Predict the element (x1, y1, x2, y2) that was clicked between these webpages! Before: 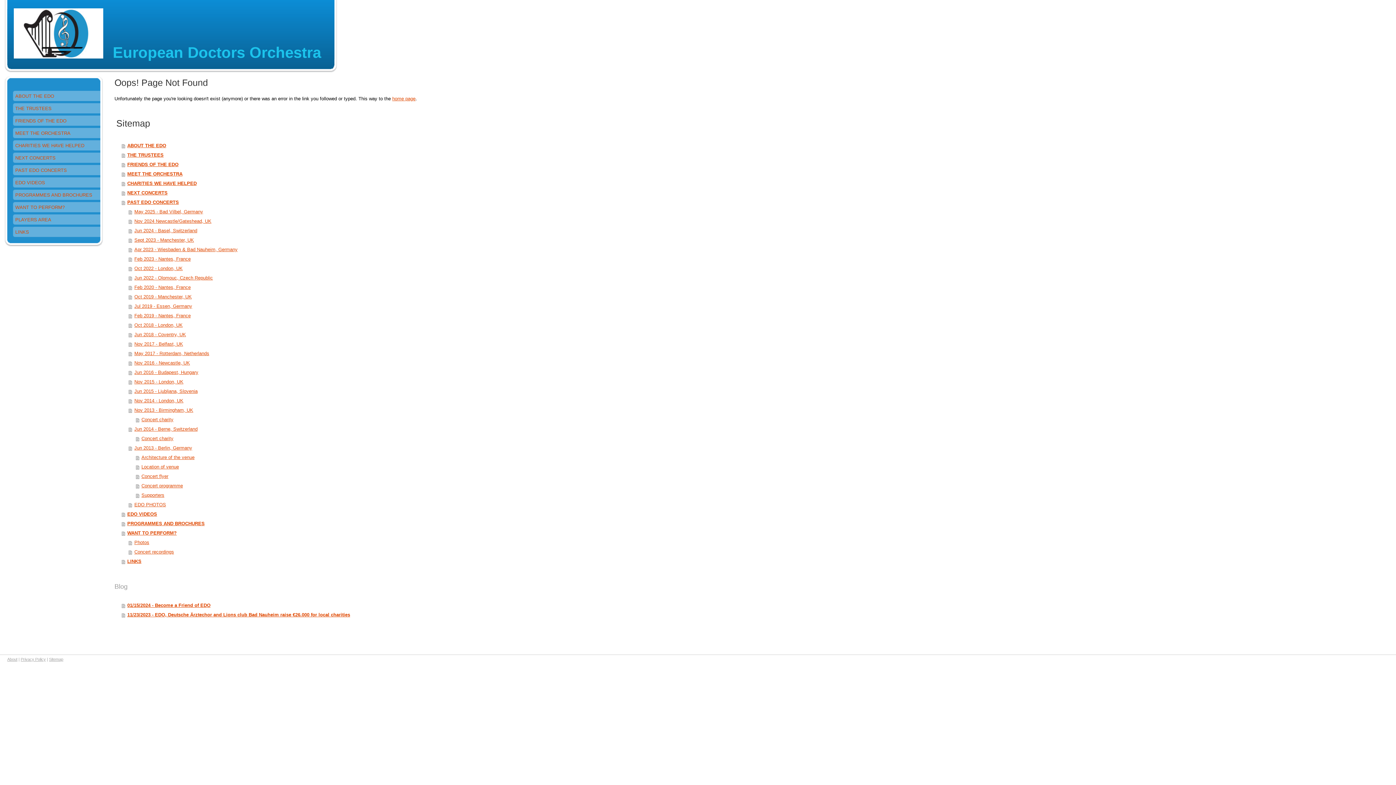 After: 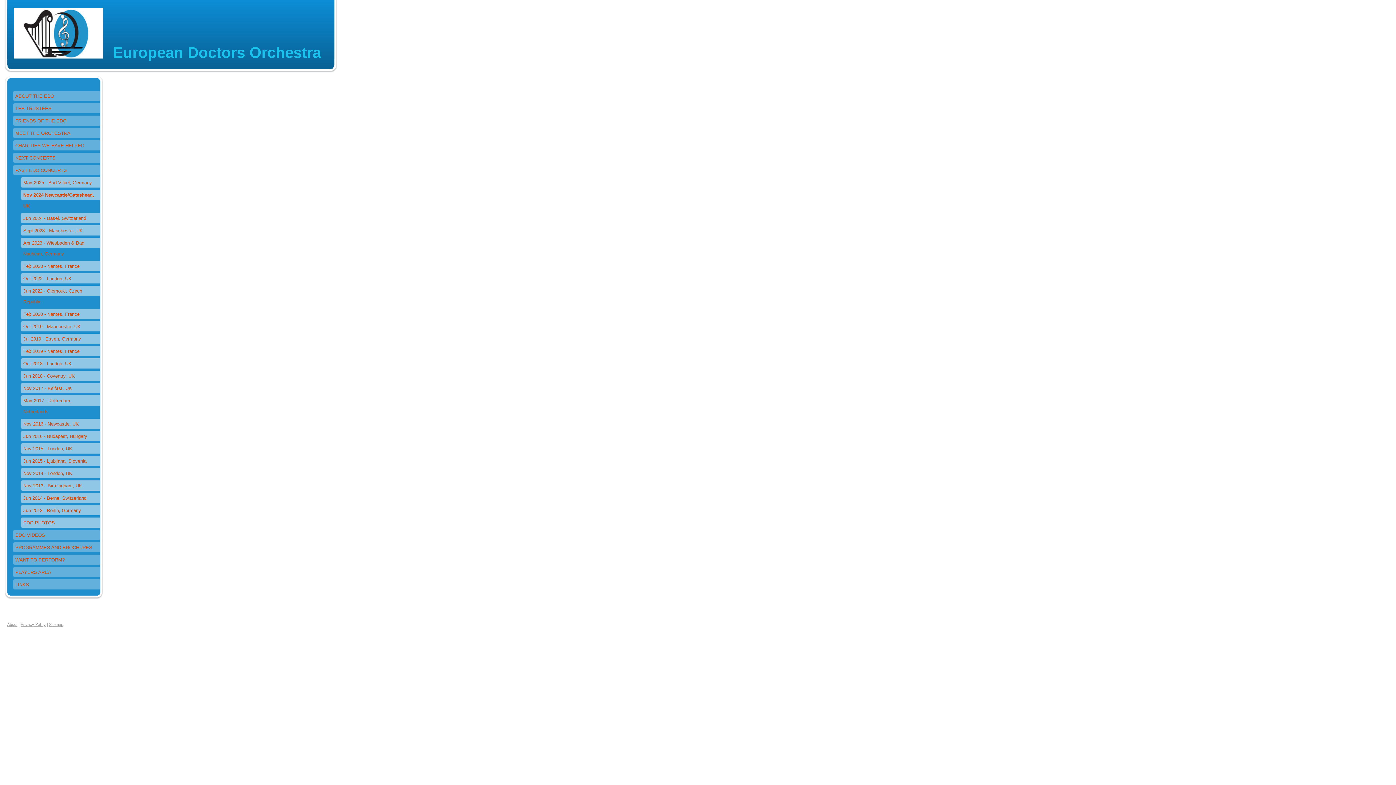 Action: label: Nov 2024 Newcastle/Gateshead, UK bbox: (128, 216, 1142, 226)